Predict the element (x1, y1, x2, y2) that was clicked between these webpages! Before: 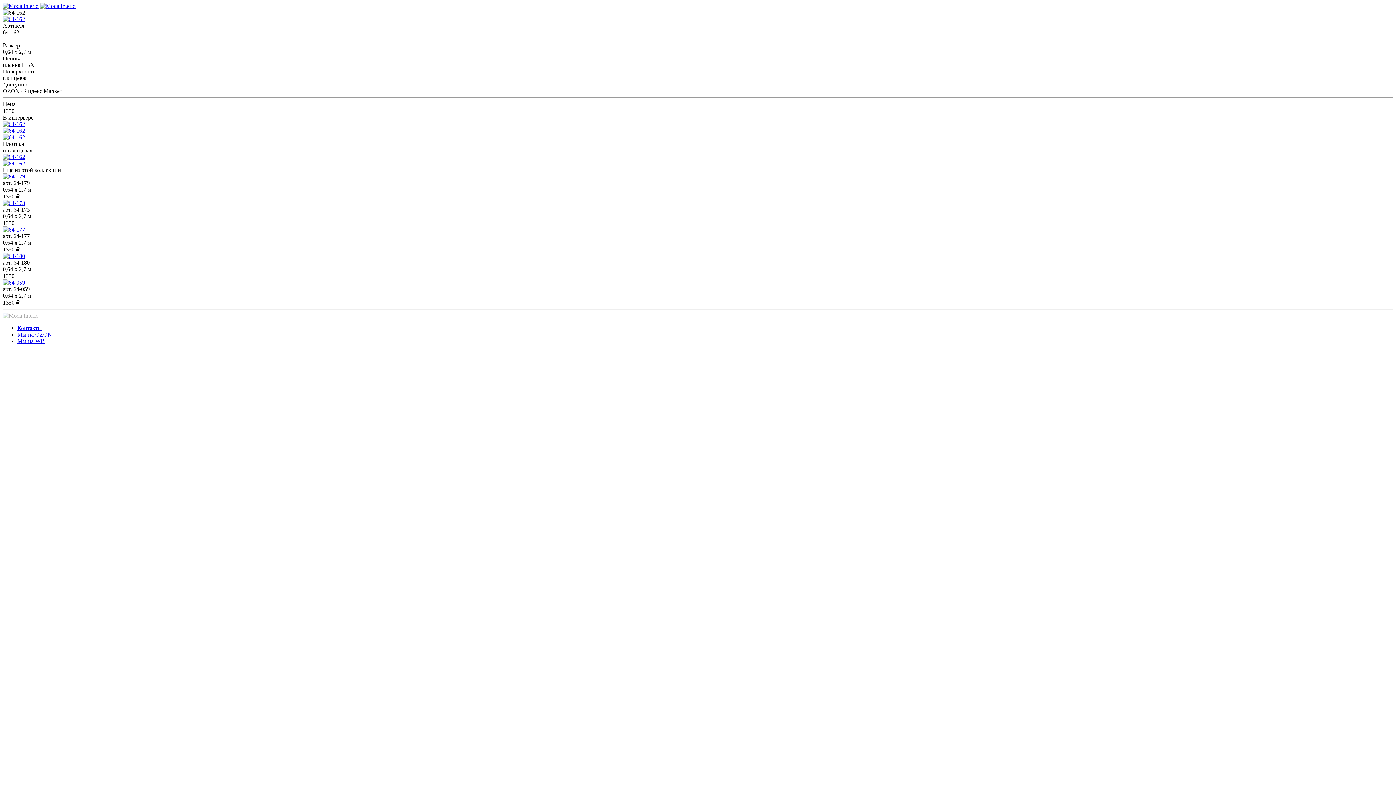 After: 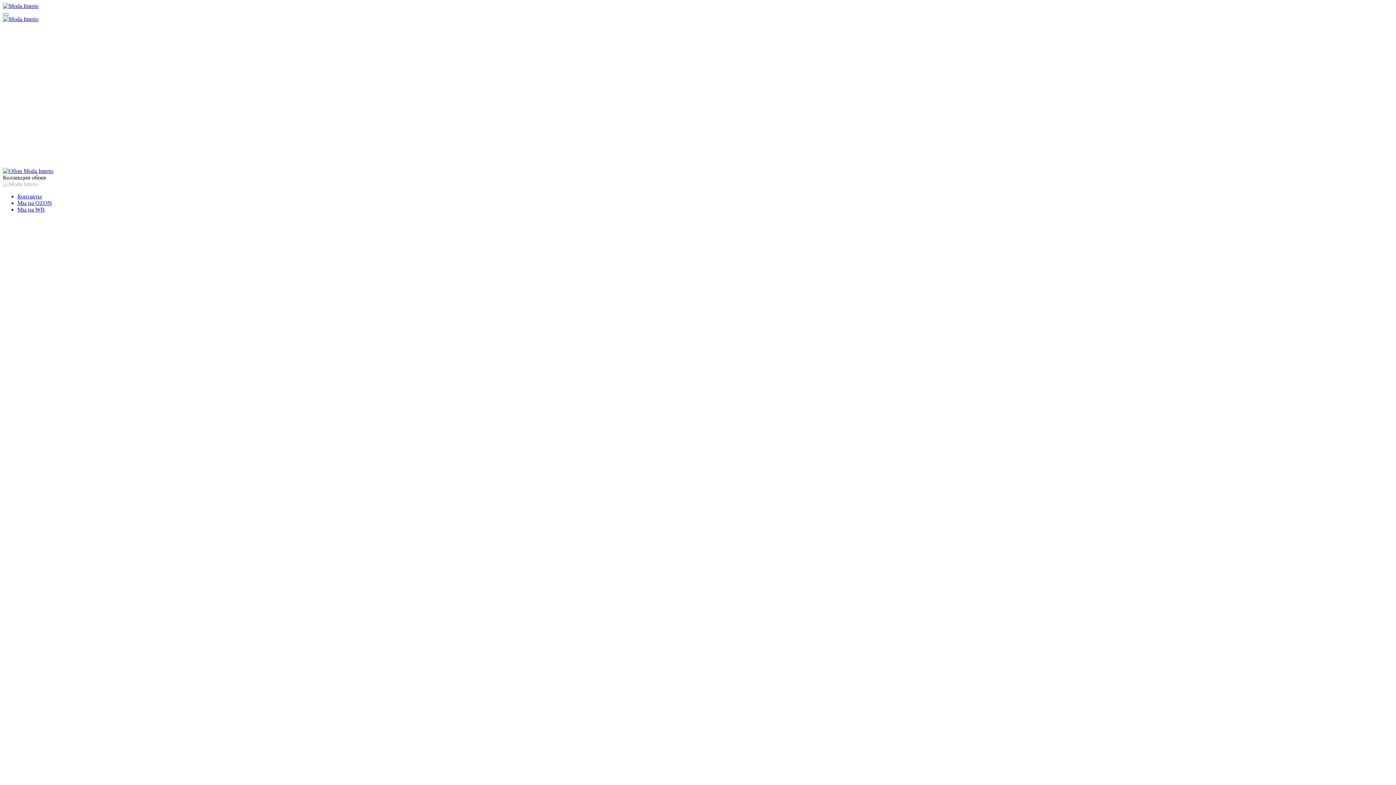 Action: bbox: (2, 2, 38, 9)